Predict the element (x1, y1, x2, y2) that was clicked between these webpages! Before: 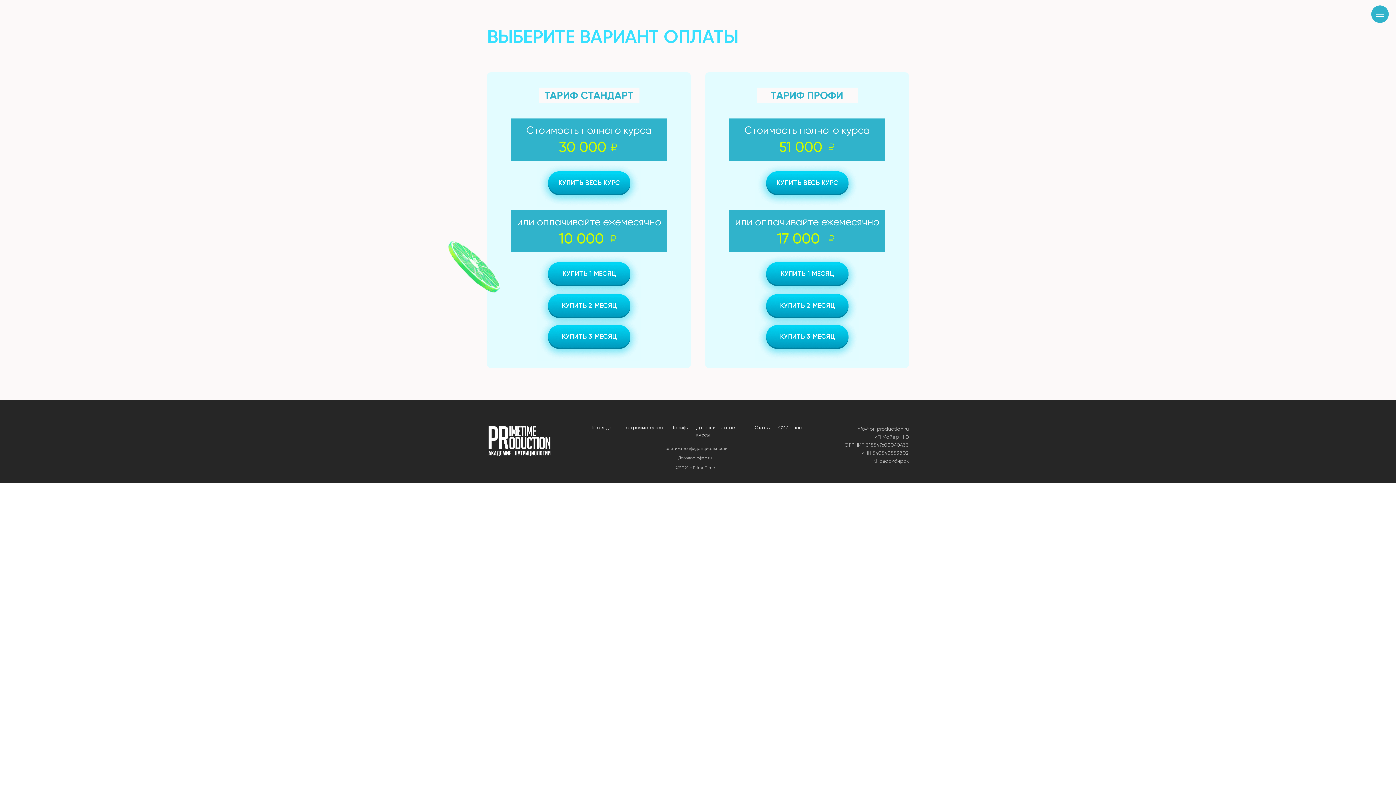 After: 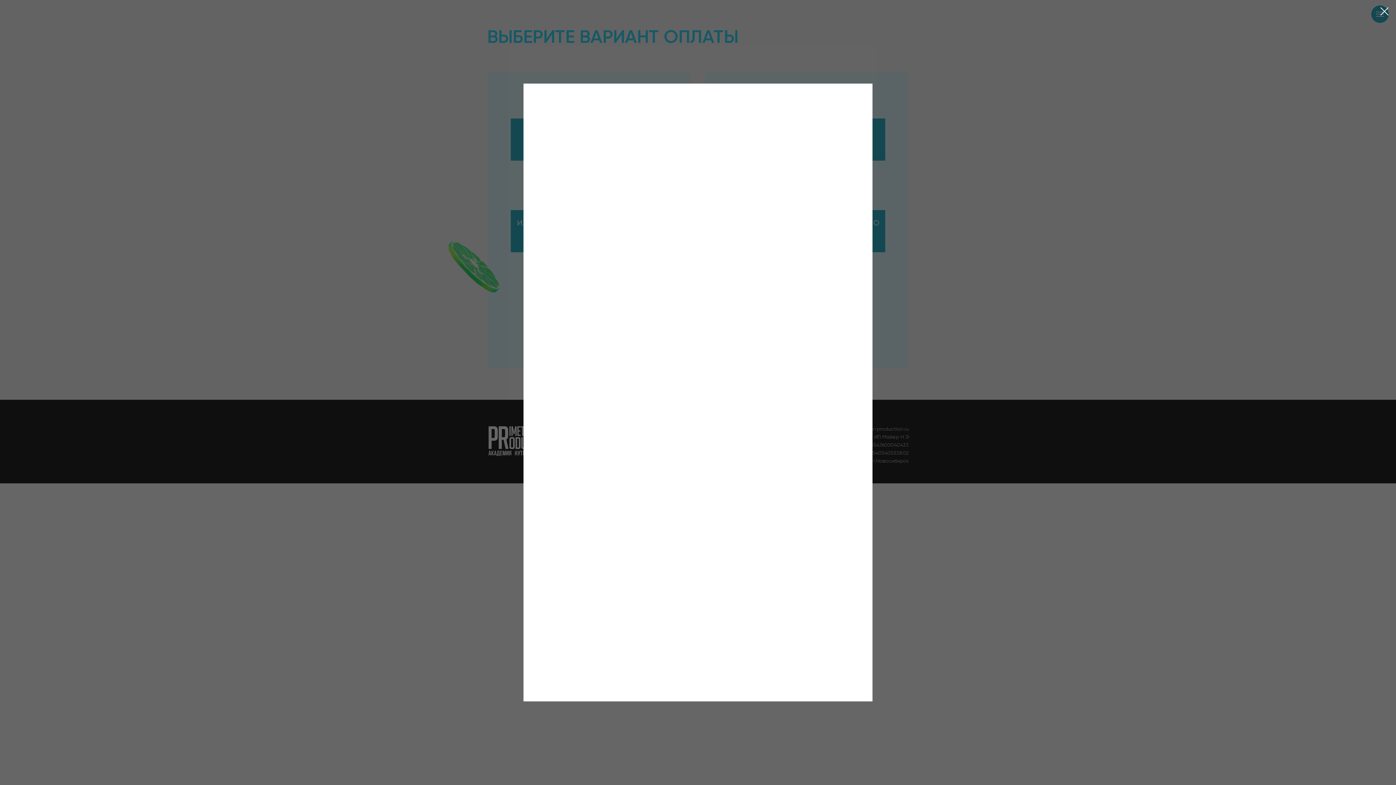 Action: bbox: (549, 294, 629, 317) label: КУПИТЬ 2 МЕСЯЦ